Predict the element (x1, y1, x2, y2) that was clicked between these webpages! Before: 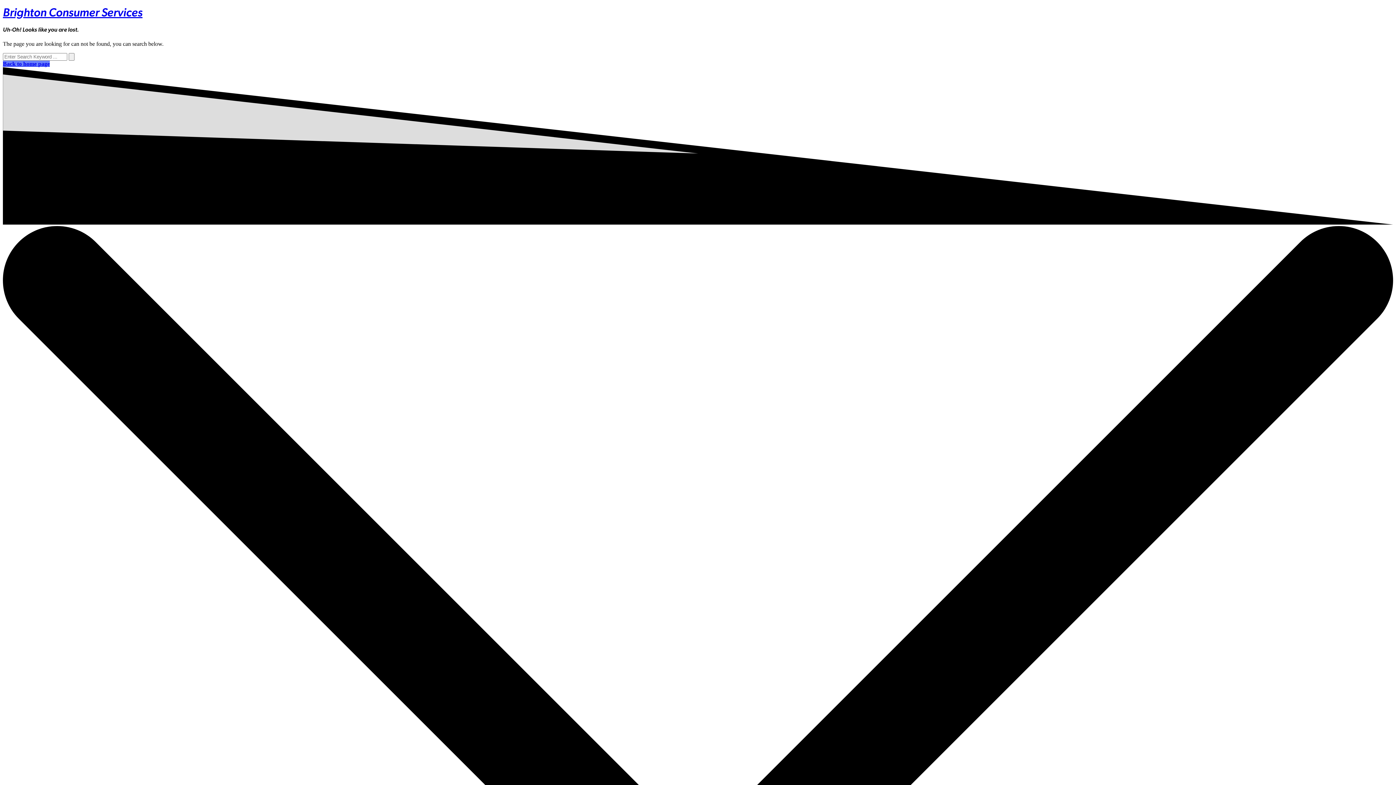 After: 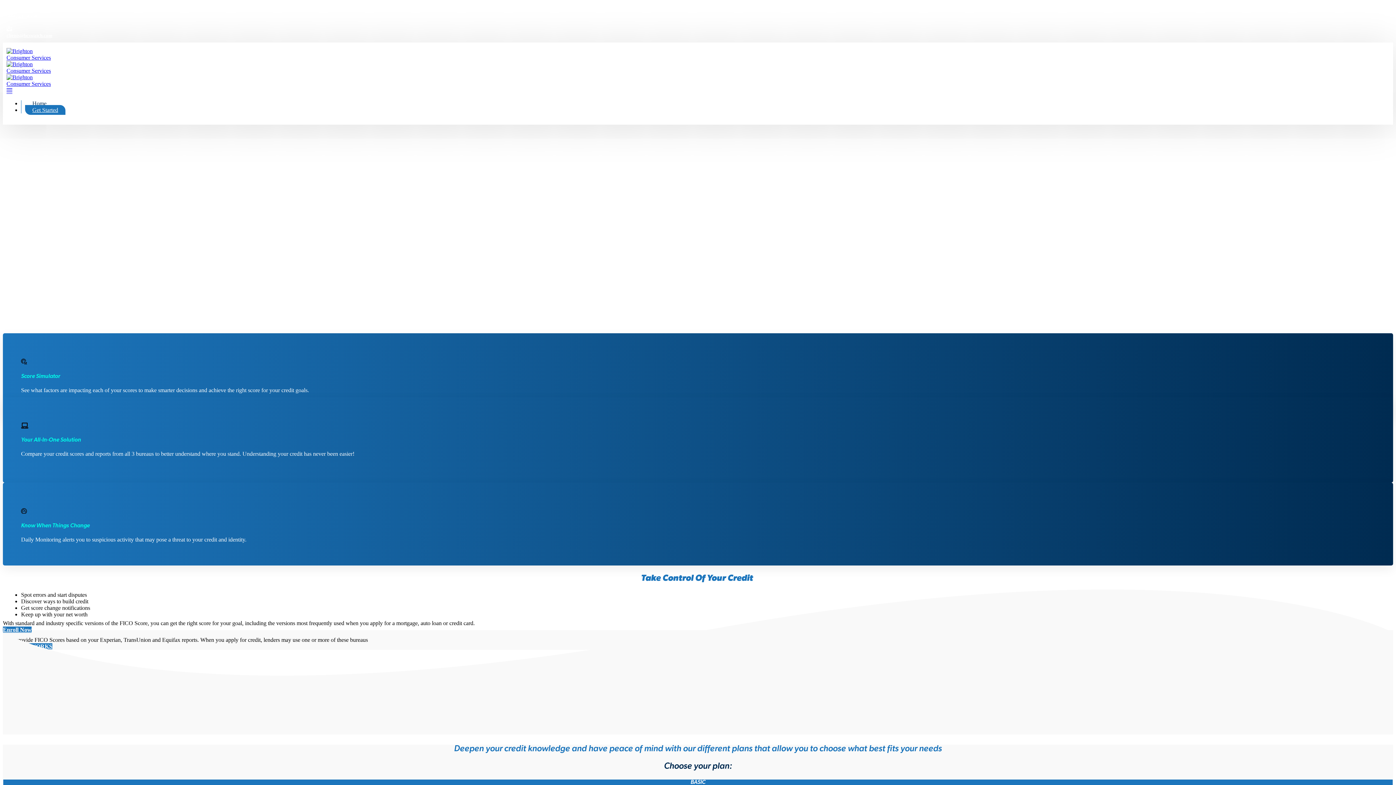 Action: bbox: (68, 53, 74, 60)